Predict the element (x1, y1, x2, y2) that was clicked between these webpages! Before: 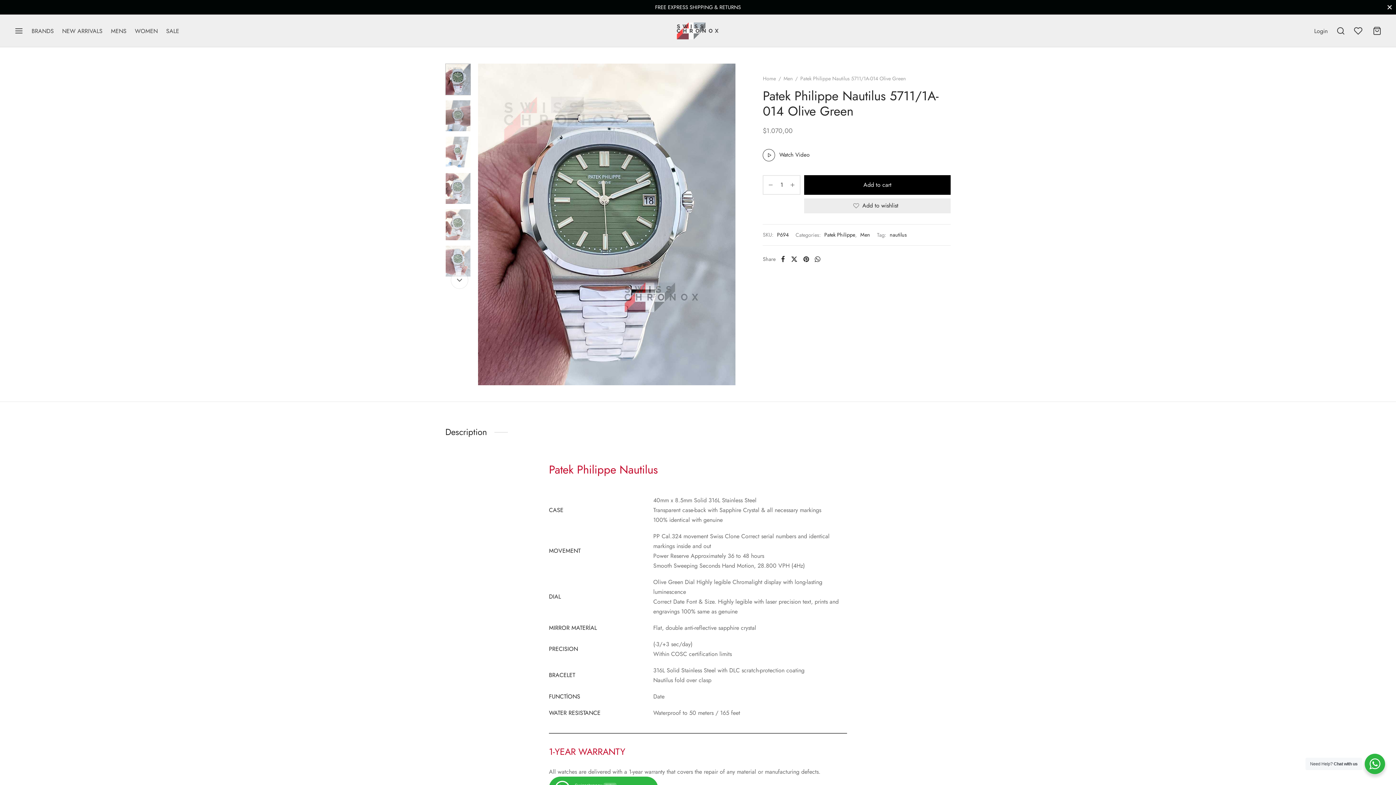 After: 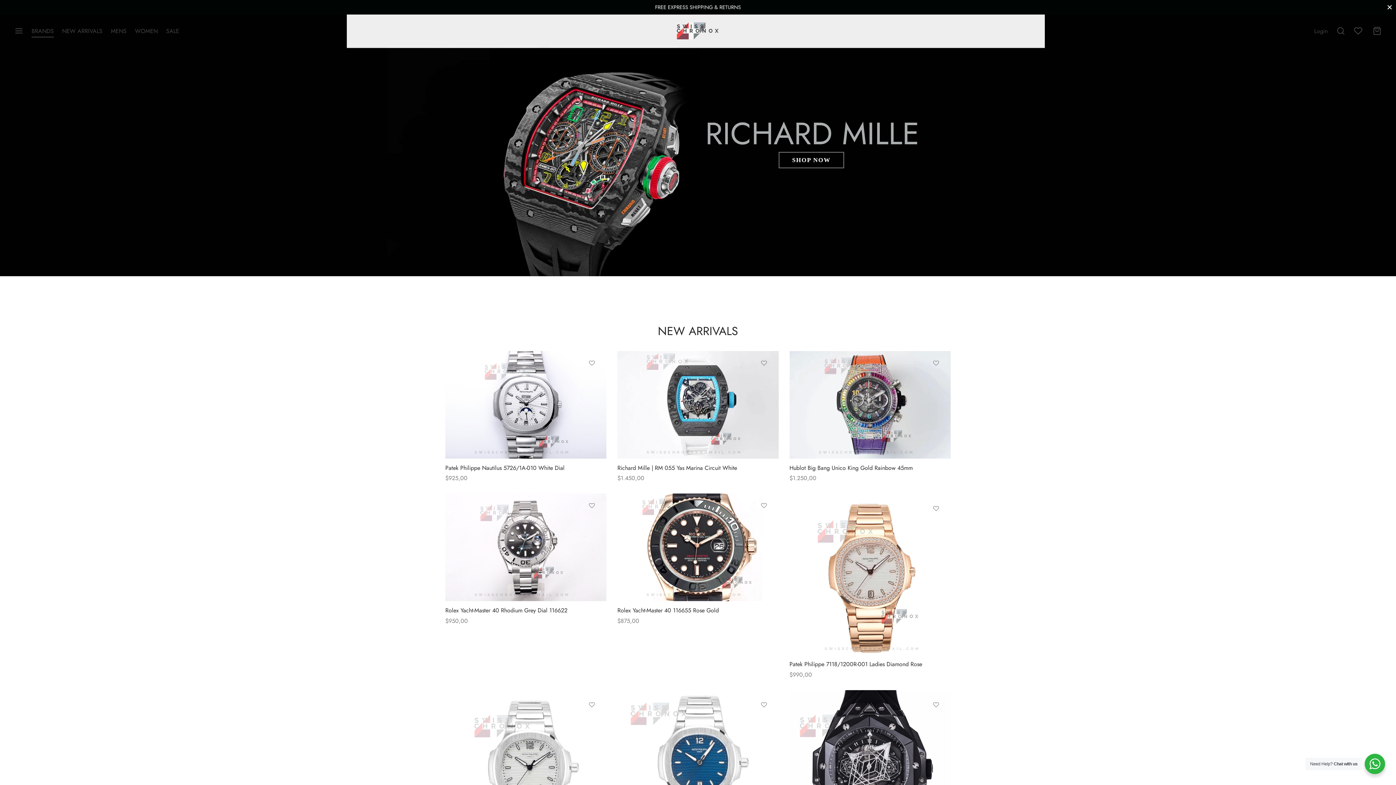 Action: bbox: (675, 14, 720, 47)